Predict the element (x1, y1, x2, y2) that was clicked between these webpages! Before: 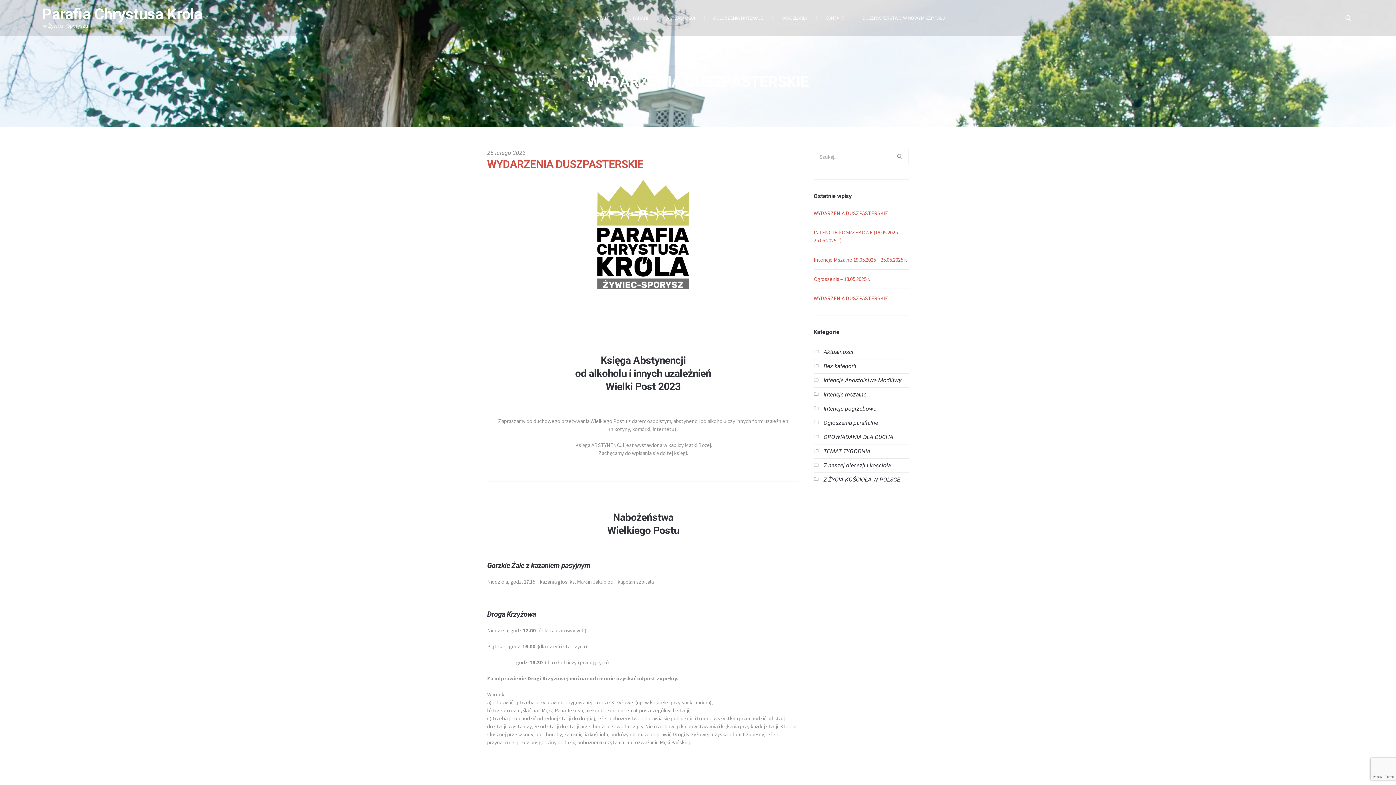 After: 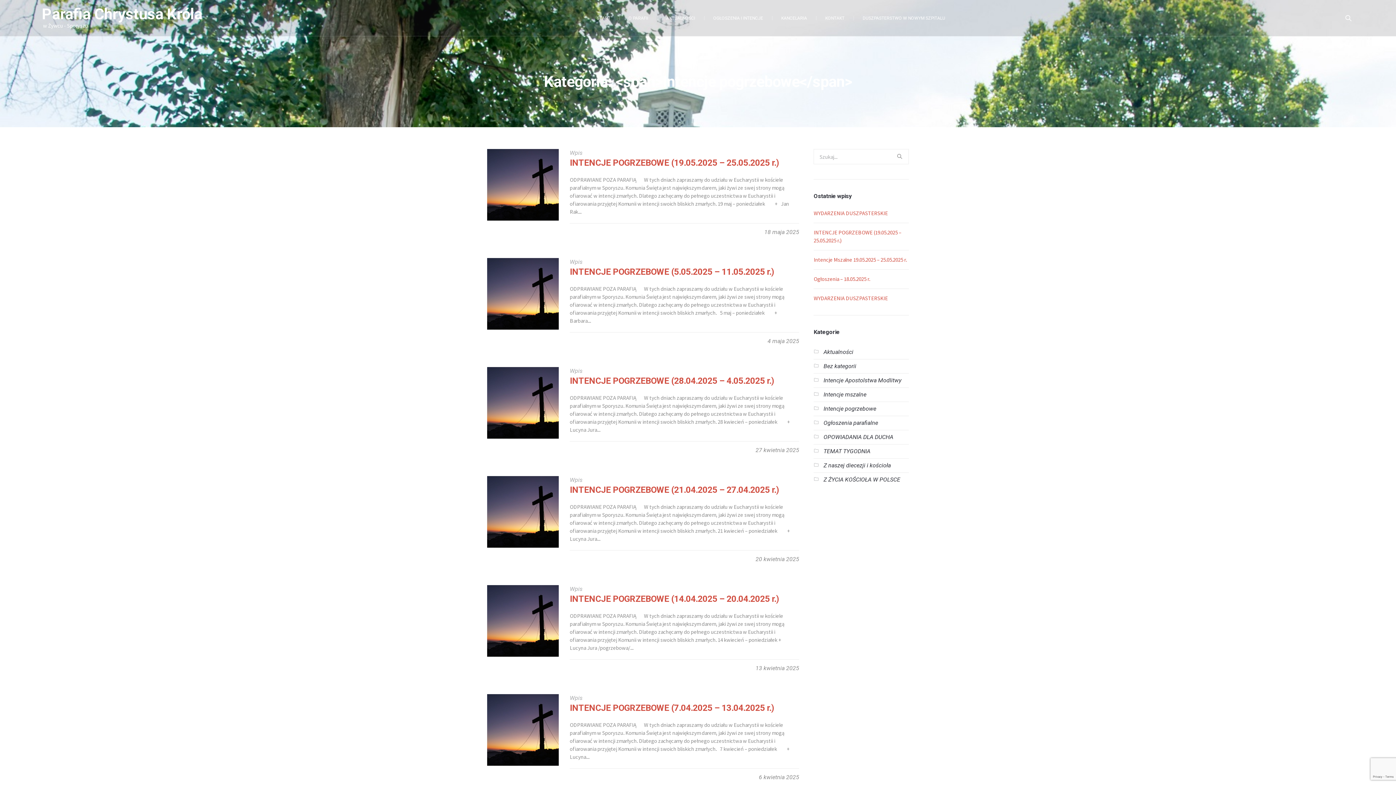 Action: label: Intencje pogrzebowe bbox: (823, 405, 876, 412)